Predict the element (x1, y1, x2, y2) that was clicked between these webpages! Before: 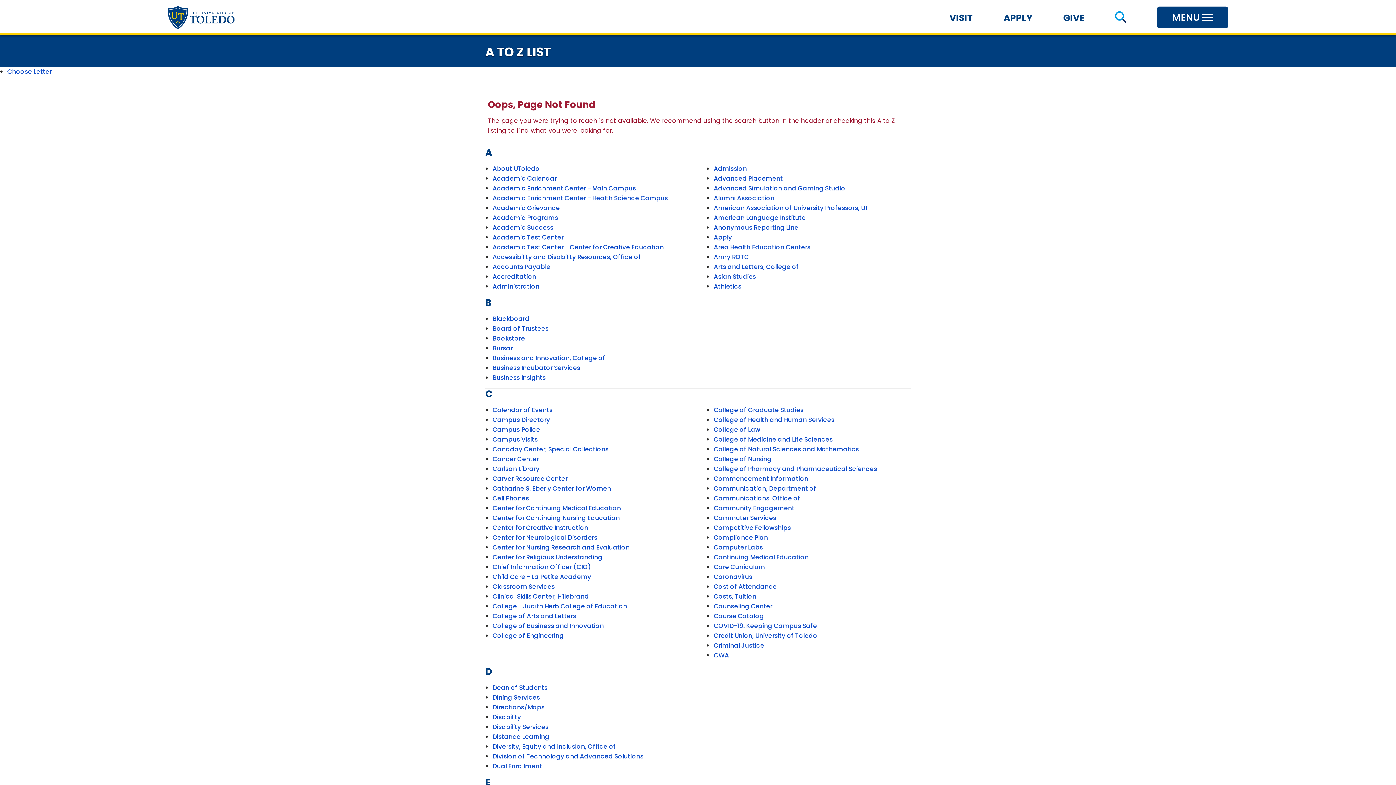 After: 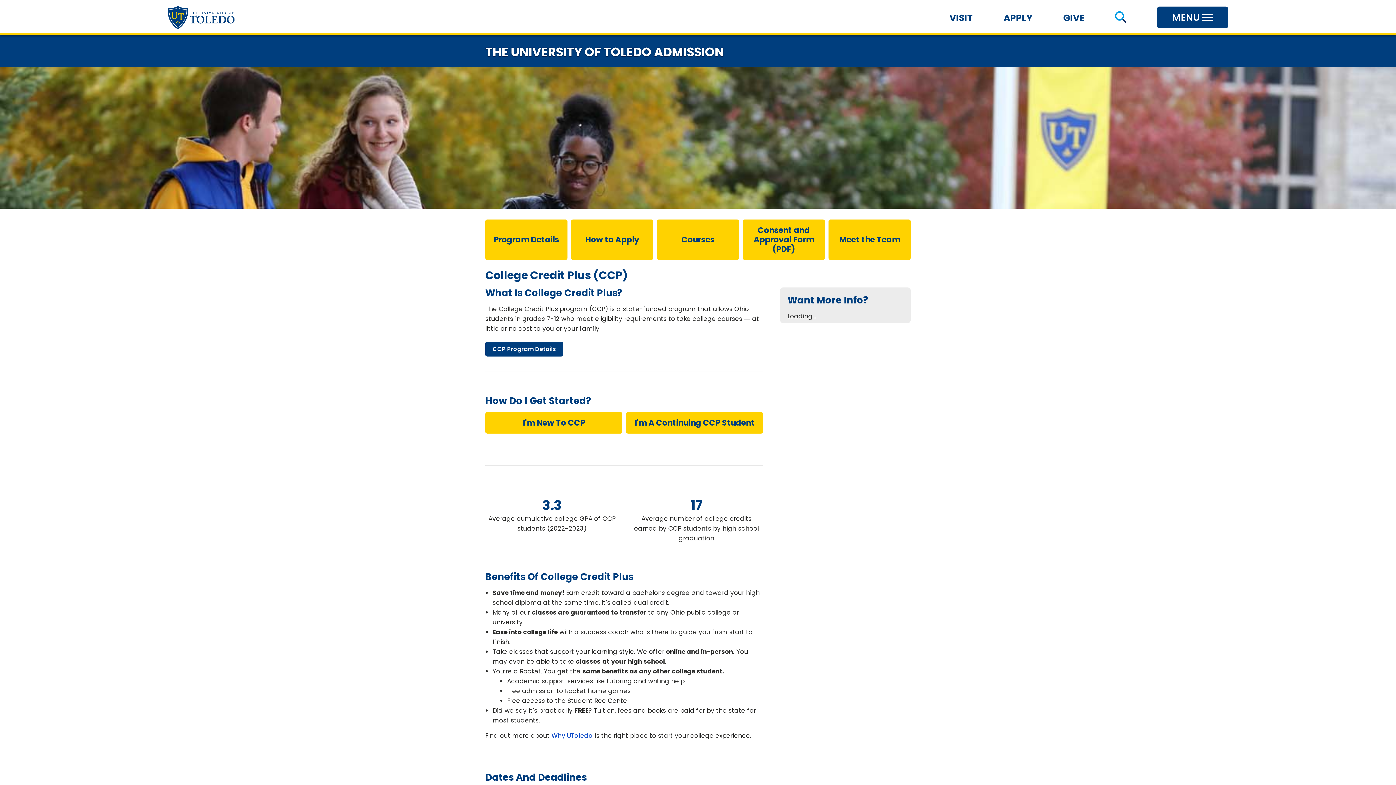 Action: bbox: (492, 762, 542, 770) label: Dual Enrollment